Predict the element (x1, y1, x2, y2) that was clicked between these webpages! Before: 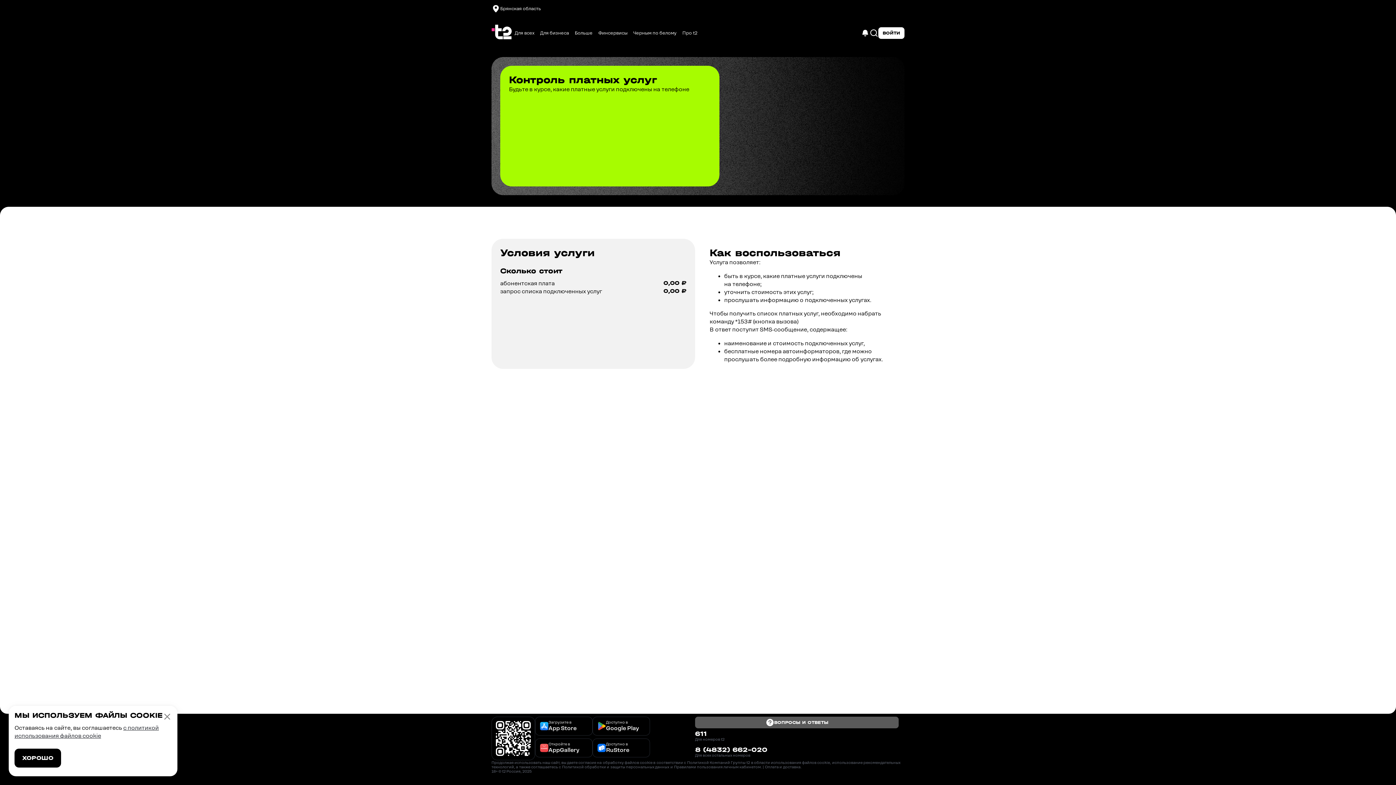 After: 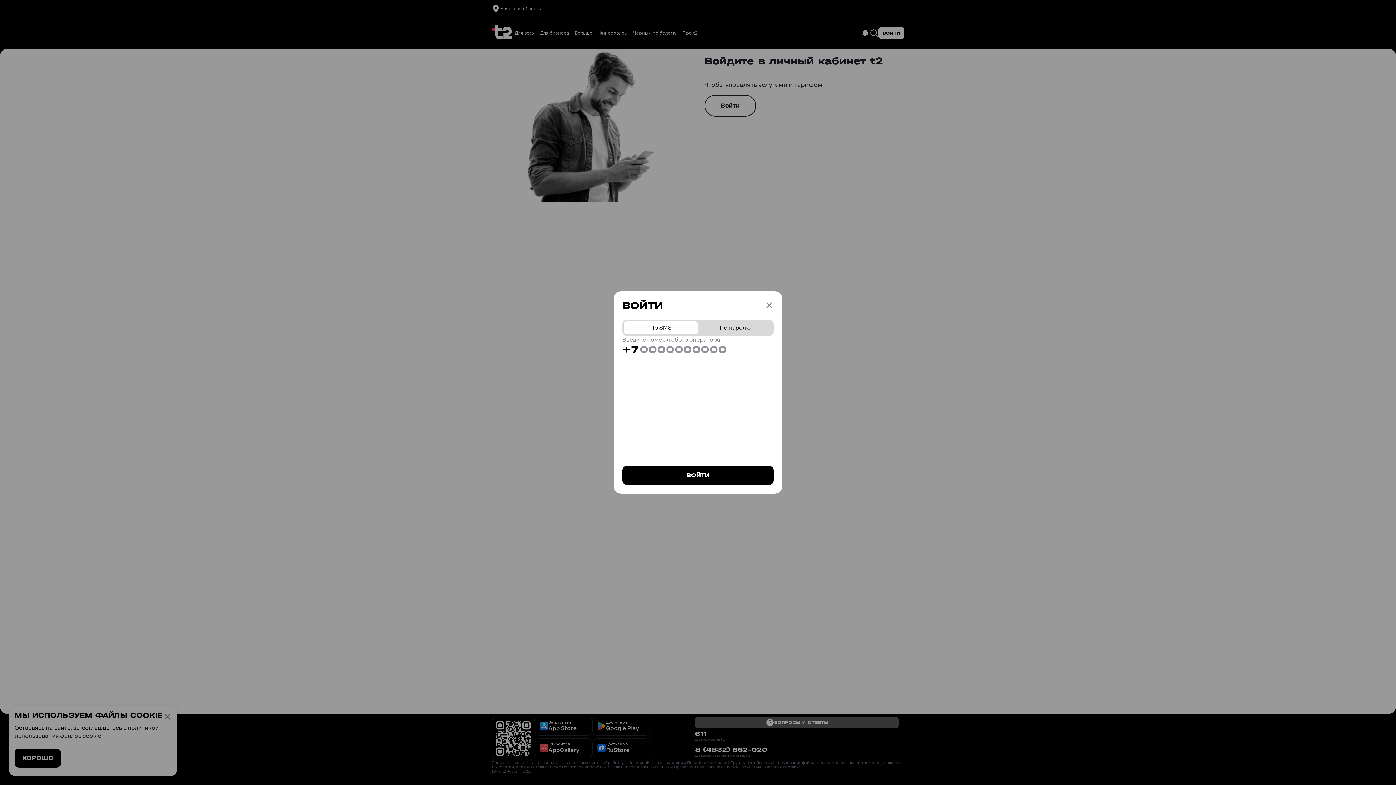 Action: bbox: (861, 28, 869, 37)